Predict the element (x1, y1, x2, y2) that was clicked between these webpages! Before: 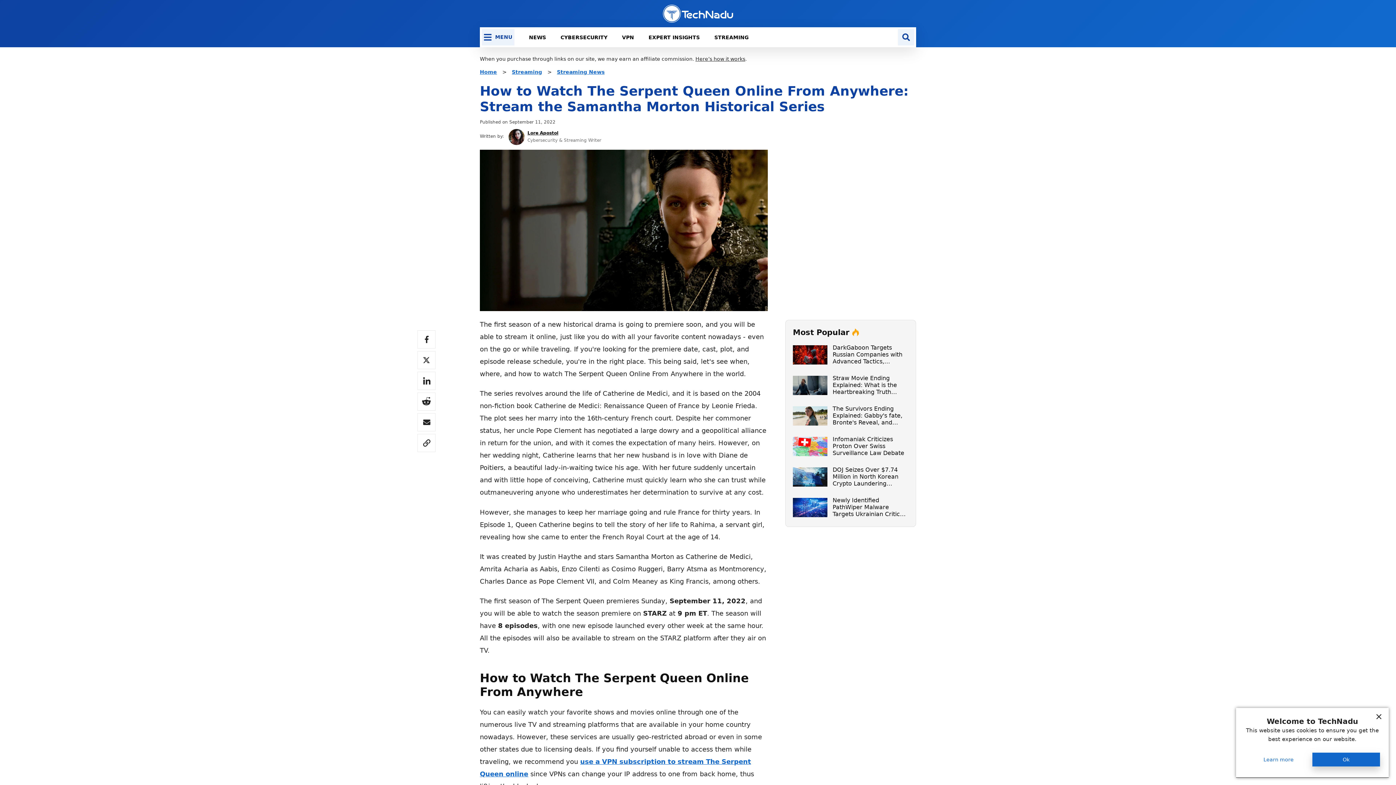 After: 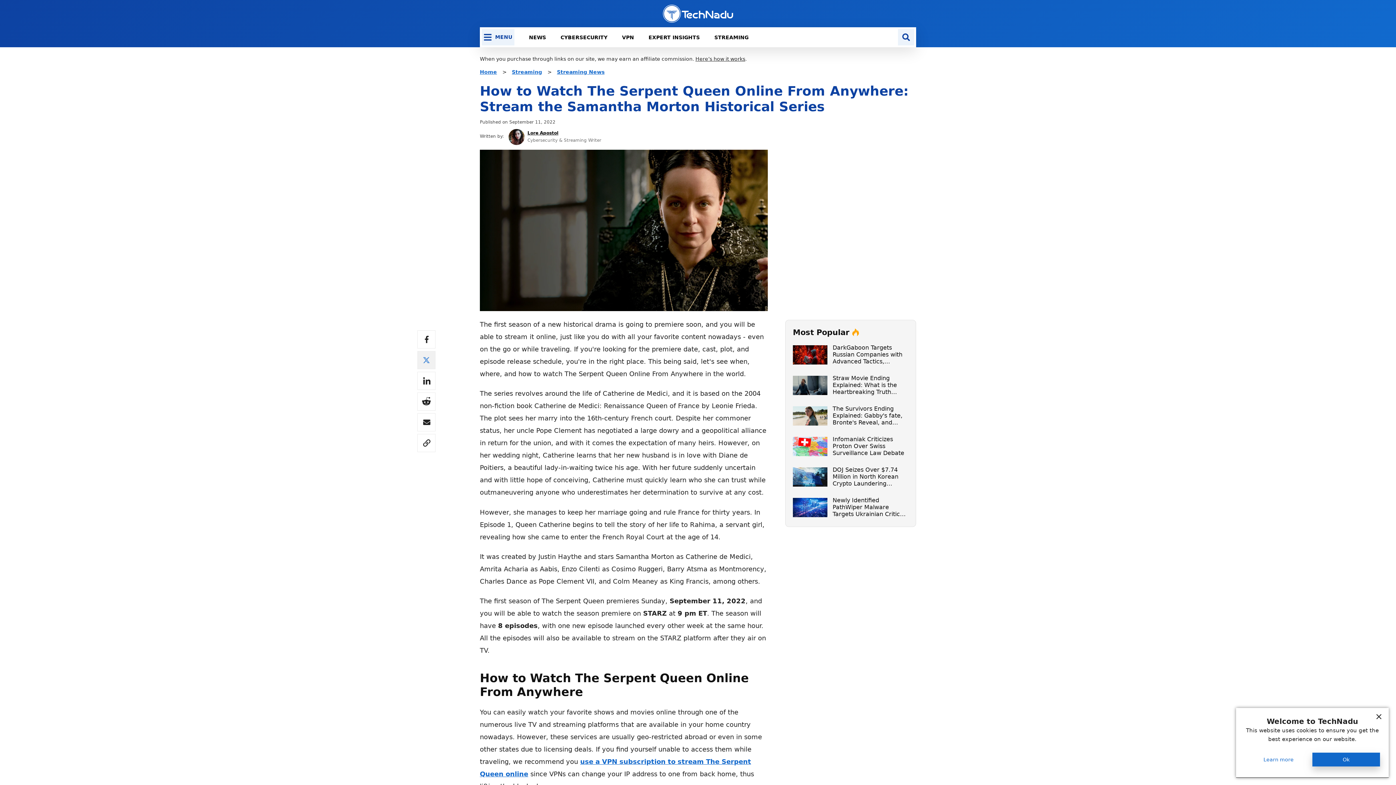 Action: bbox: (417, 351, 435, 369)